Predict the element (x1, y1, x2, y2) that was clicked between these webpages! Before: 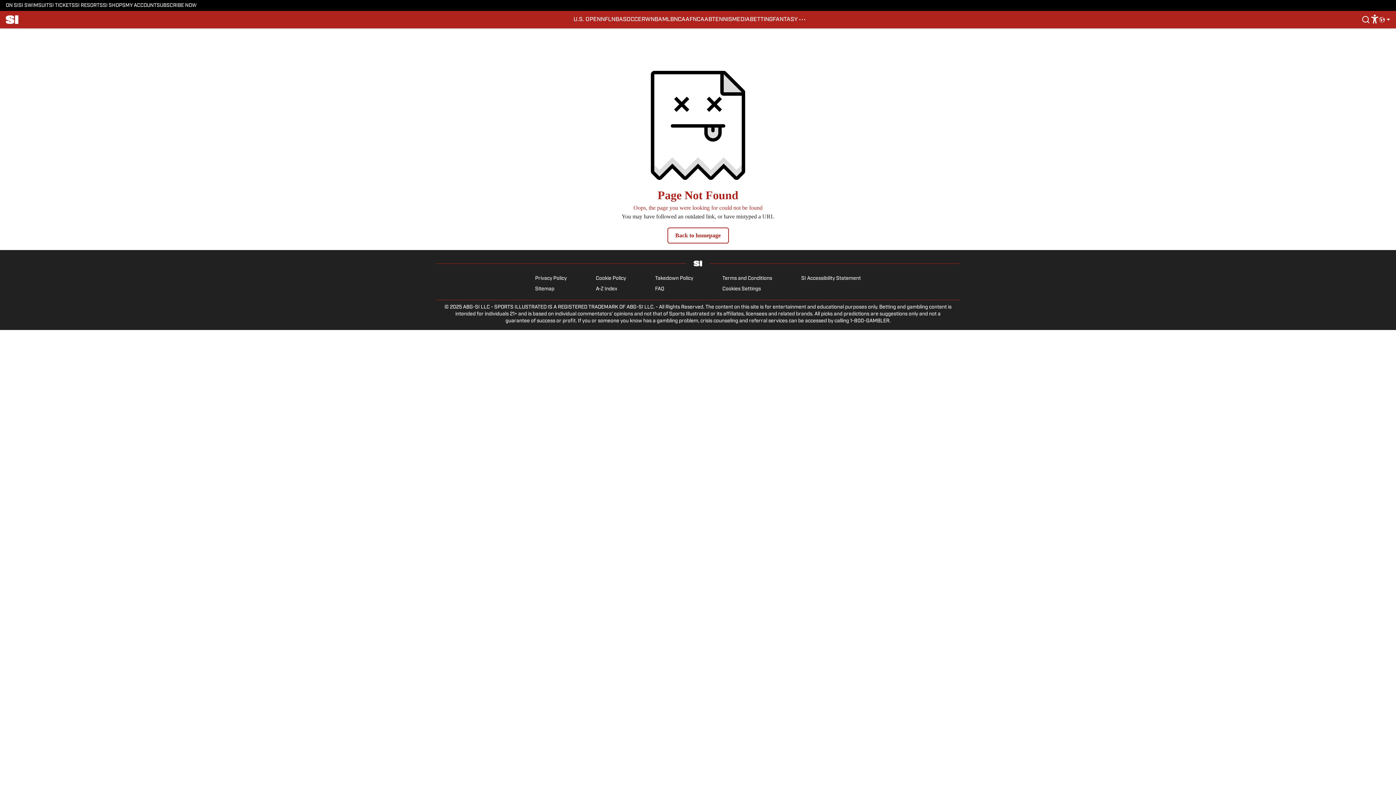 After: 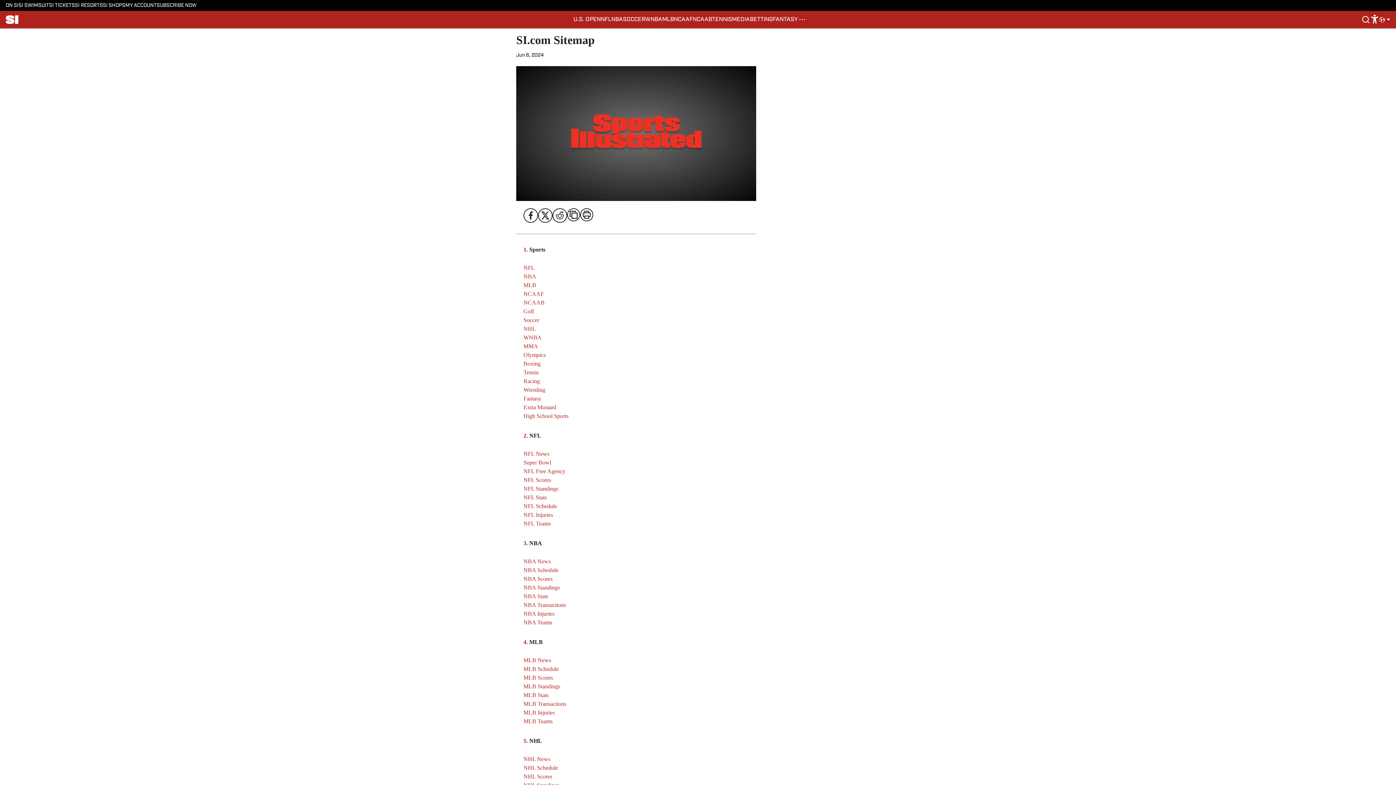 Action: label: Sitemap bbox: (535, 285, 554, 292)